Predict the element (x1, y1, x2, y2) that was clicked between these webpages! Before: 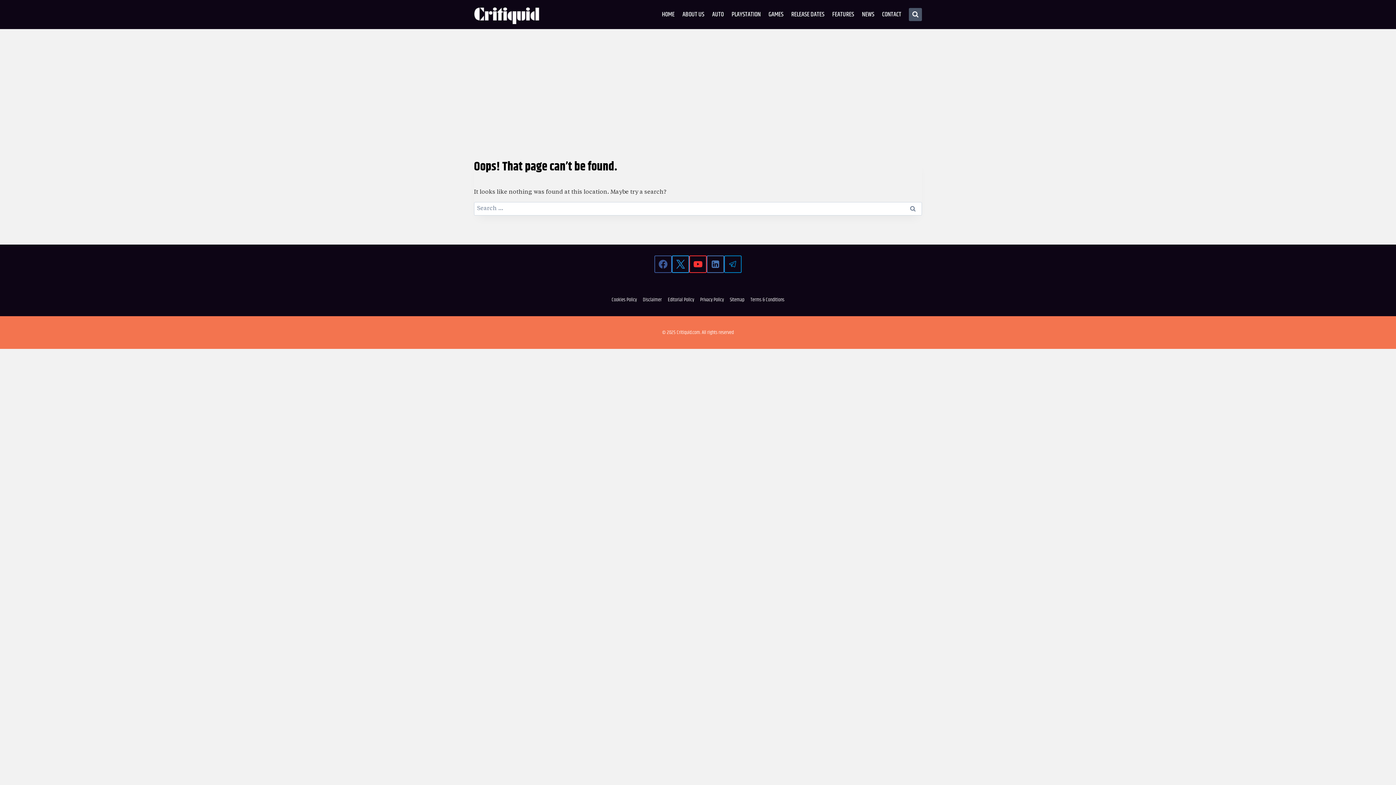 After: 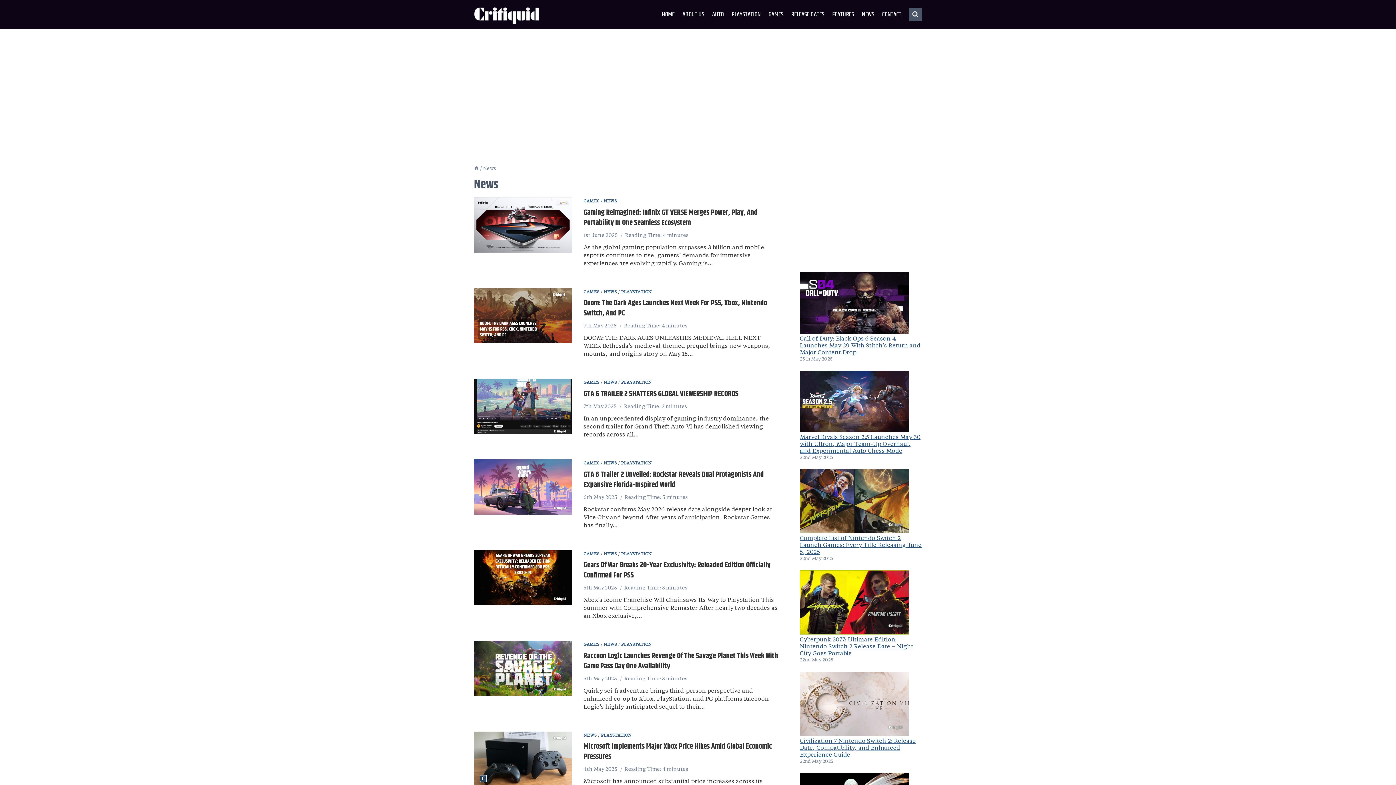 Action: label: NEWS bbox: (858, 5, 878, 23)